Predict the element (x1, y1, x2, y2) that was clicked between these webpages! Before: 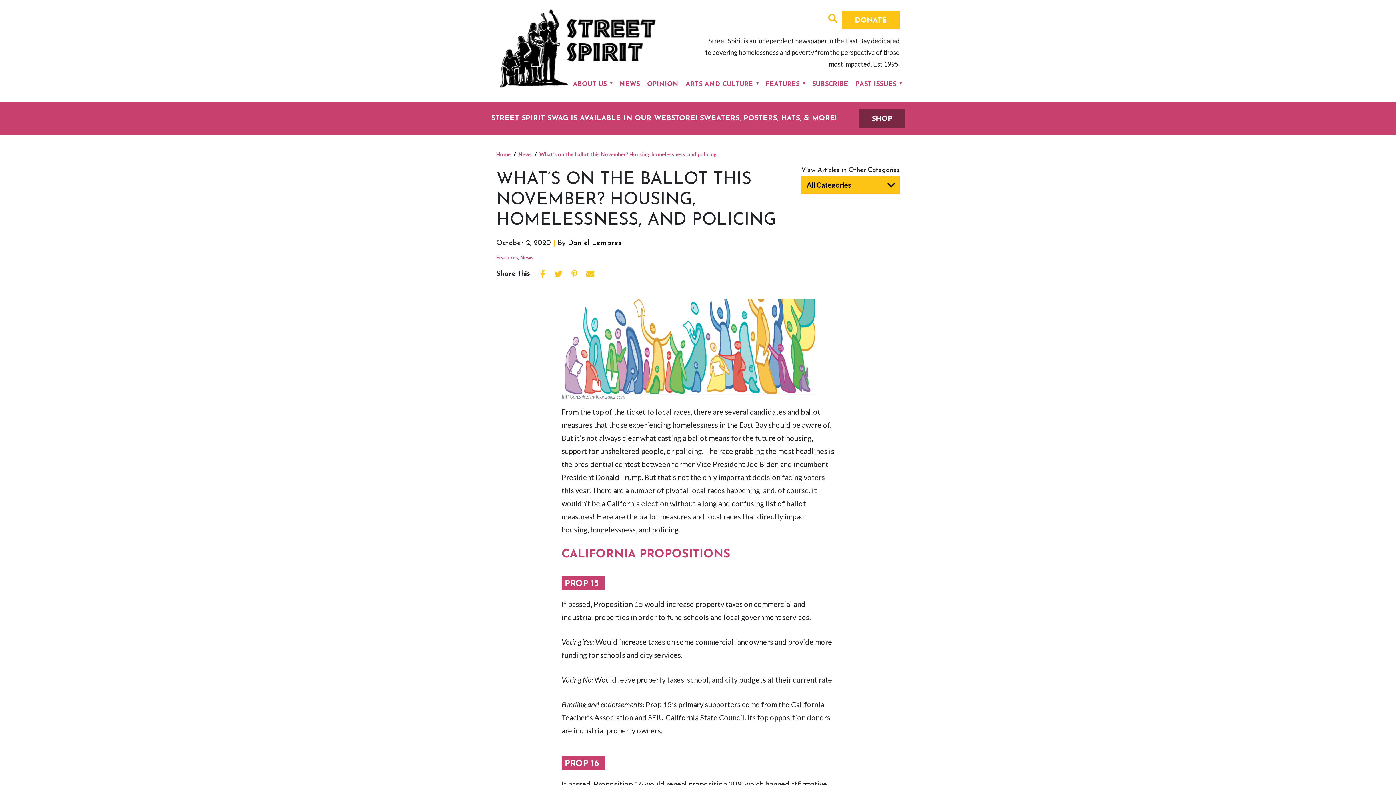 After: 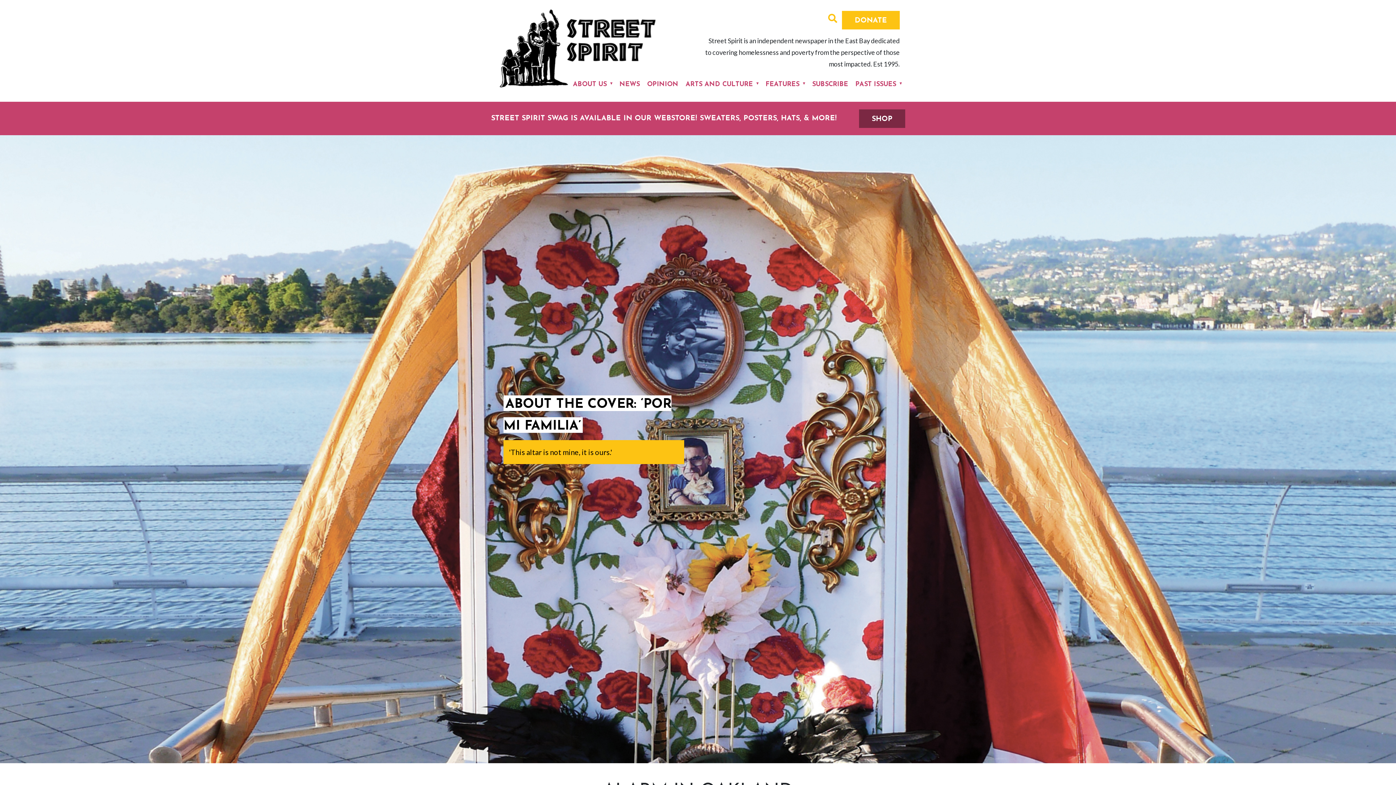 Action: bbox: (496, 42, 657, 50)